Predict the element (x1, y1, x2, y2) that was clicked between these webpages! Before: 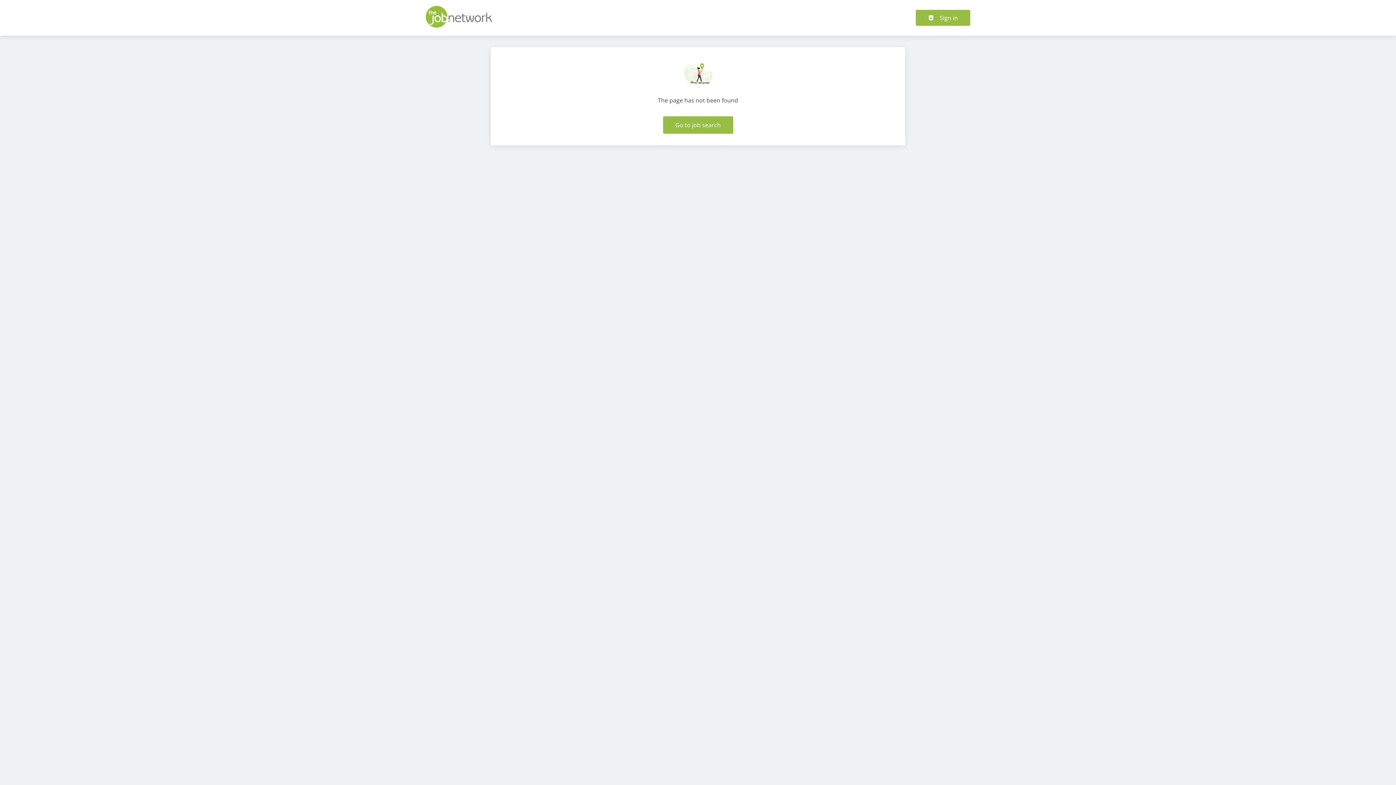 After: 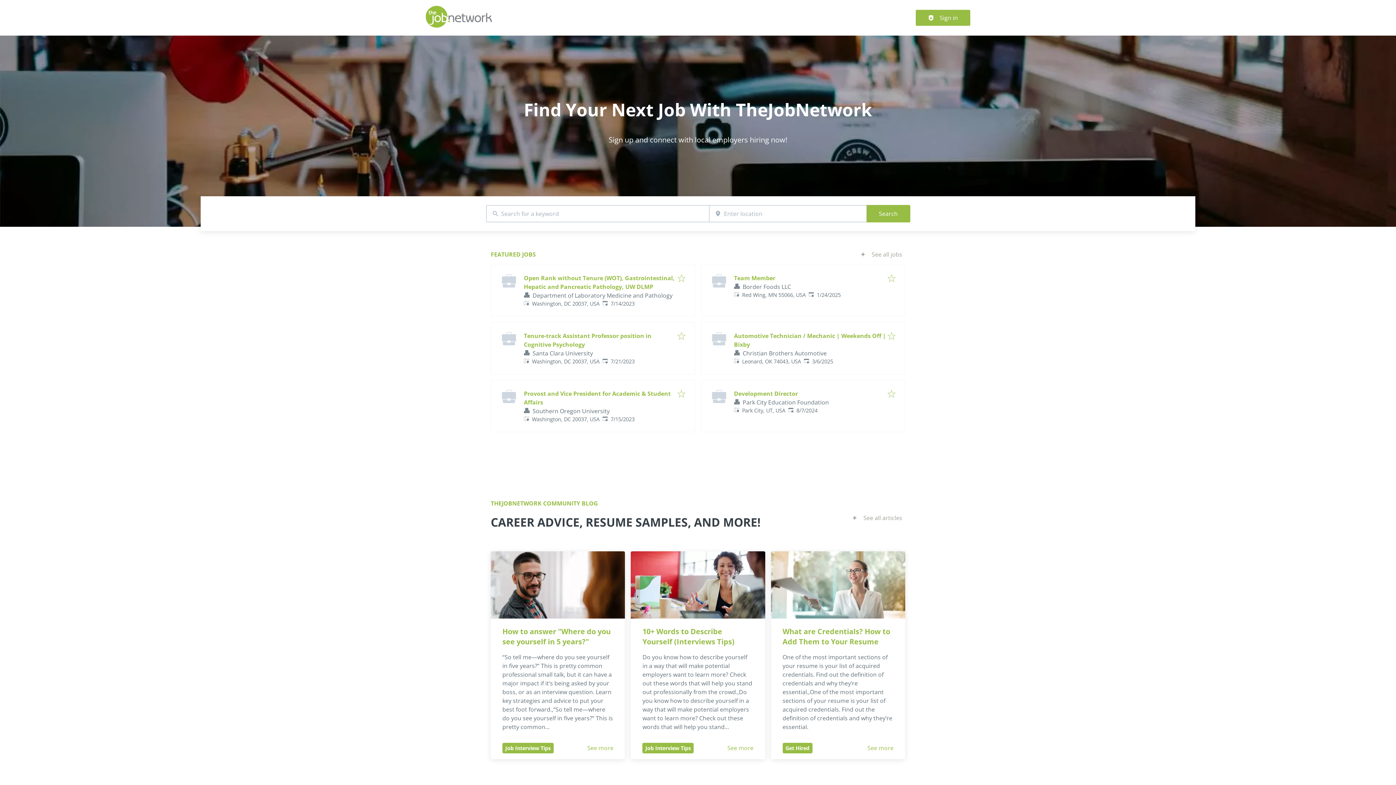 Action: bbox: (425, 21, 492, 29)